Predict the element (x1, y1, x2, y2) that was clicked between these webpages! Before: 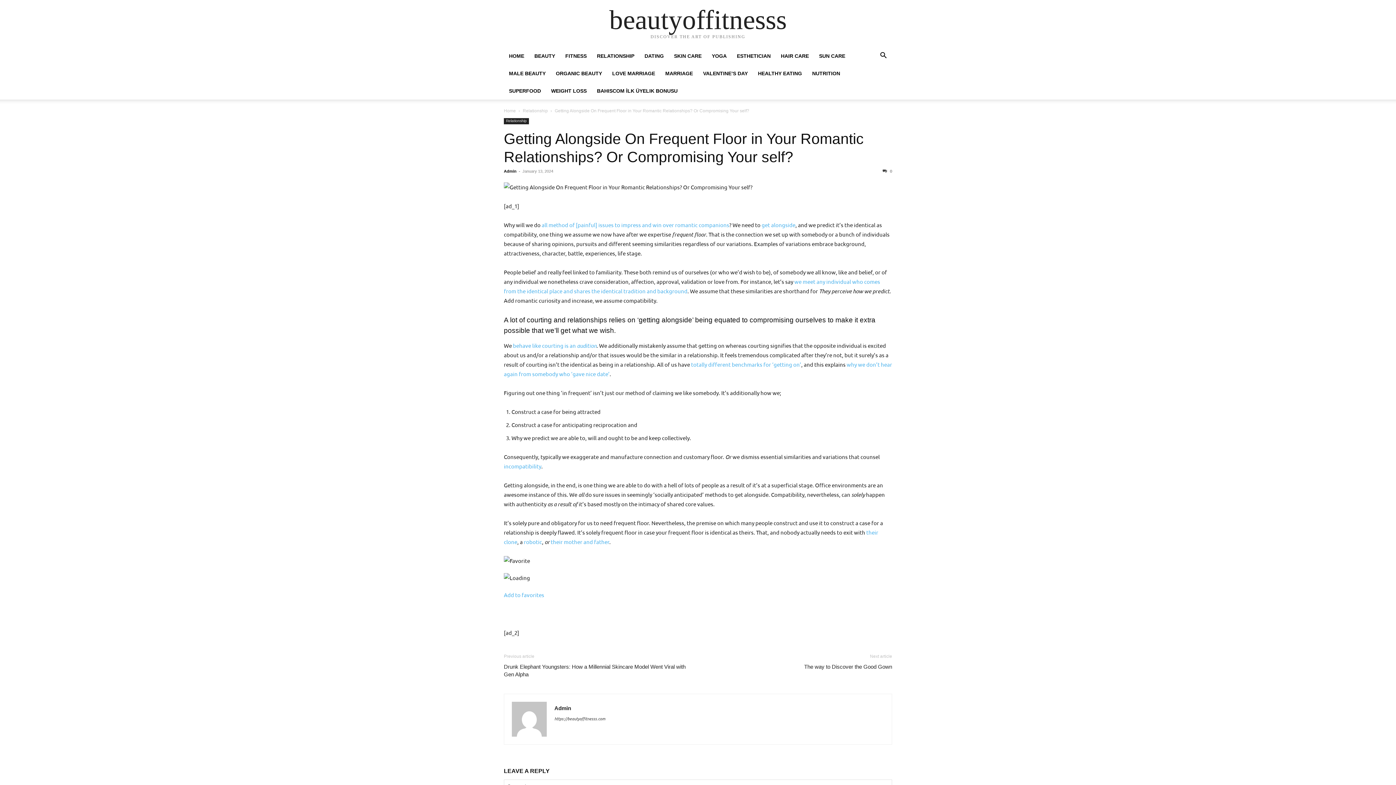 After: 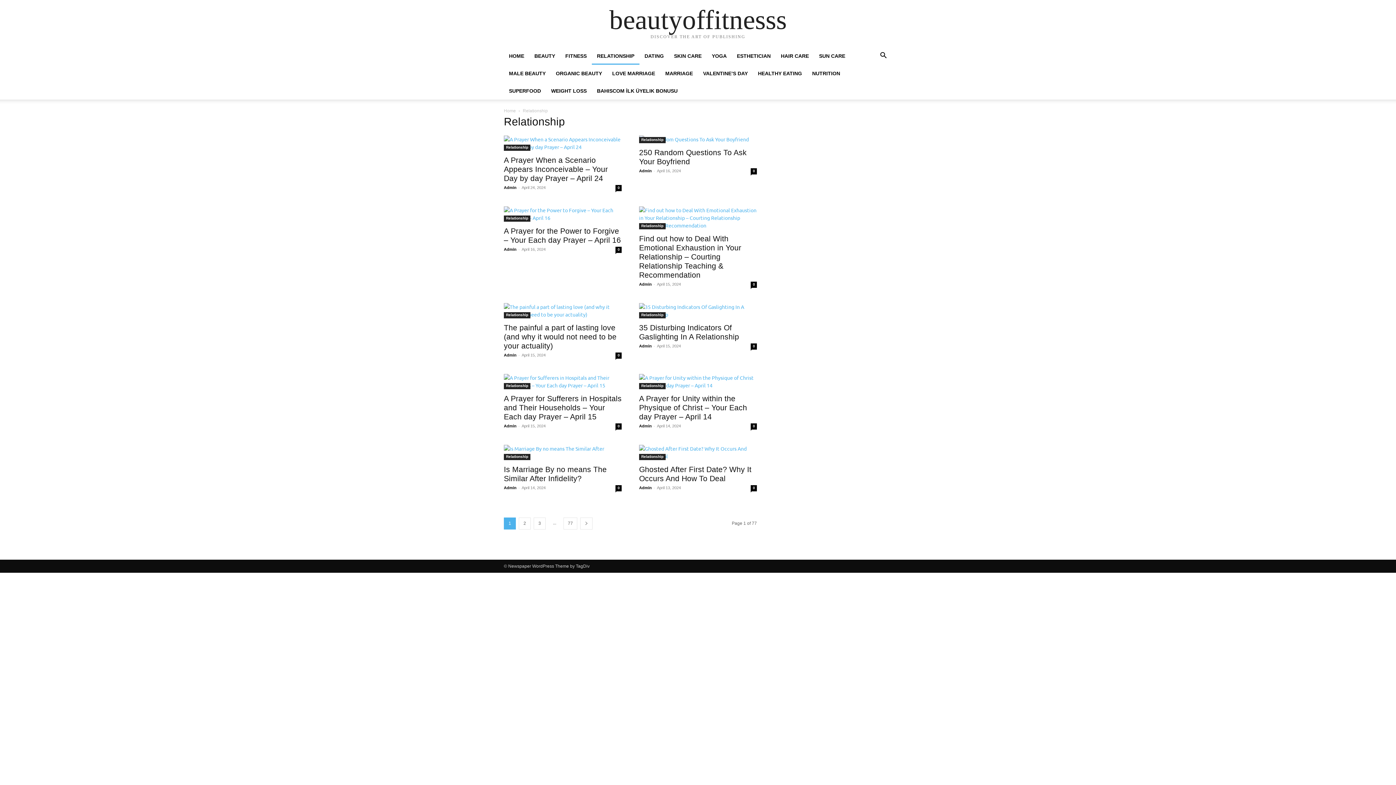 Action: bbox: (522, 108, 548, 113) label: Relationship